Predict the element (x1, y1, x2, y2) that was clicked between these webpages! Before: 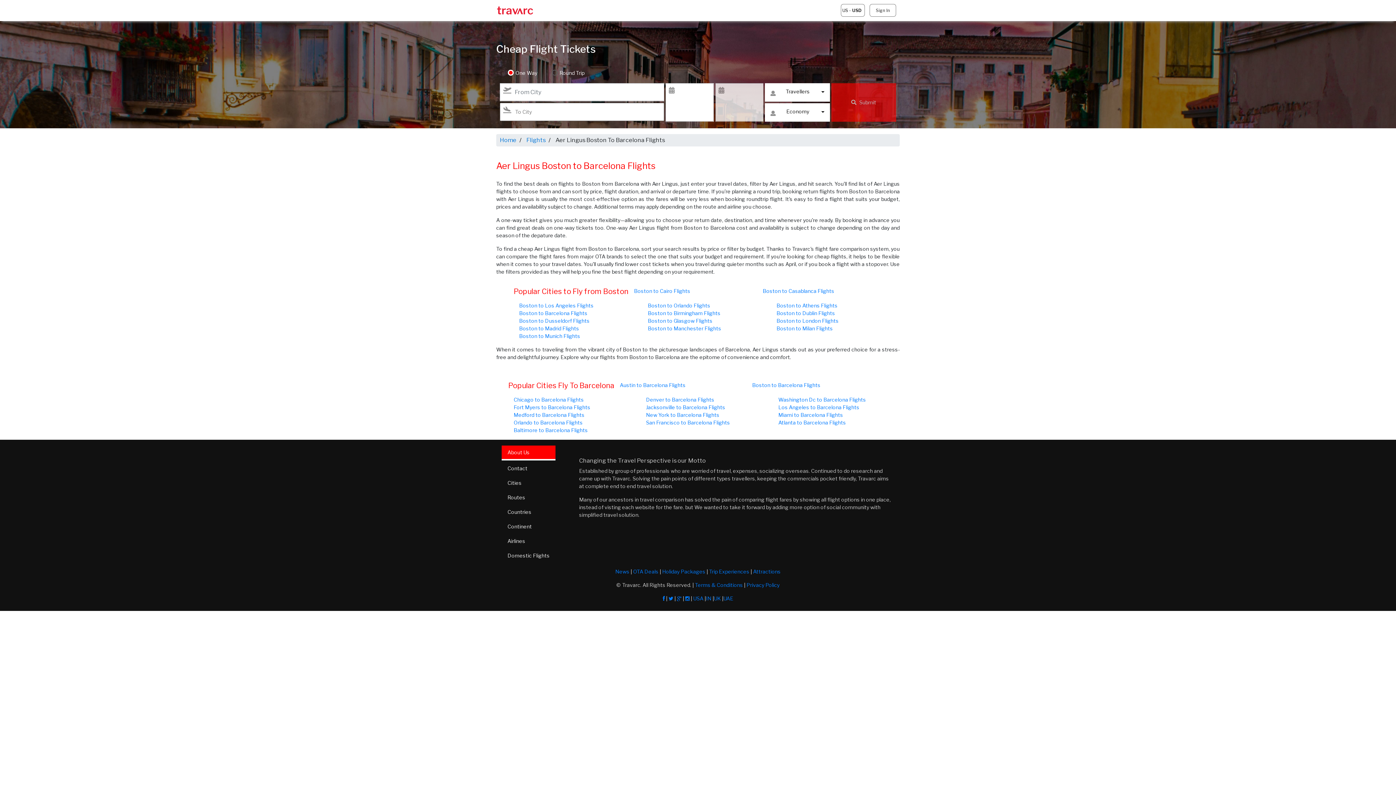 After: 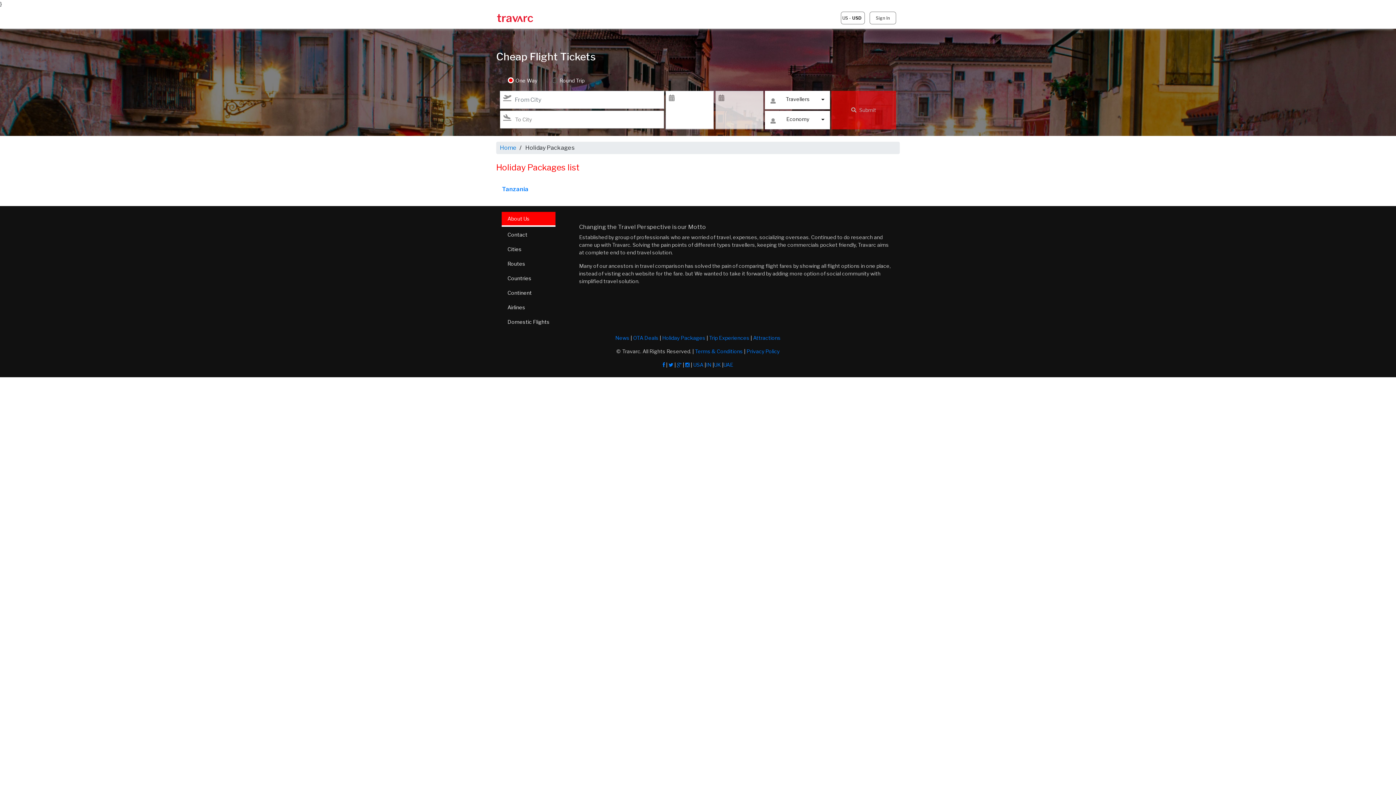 Action: label: Holiday Packages bbox: (662, 568, 705, 574)